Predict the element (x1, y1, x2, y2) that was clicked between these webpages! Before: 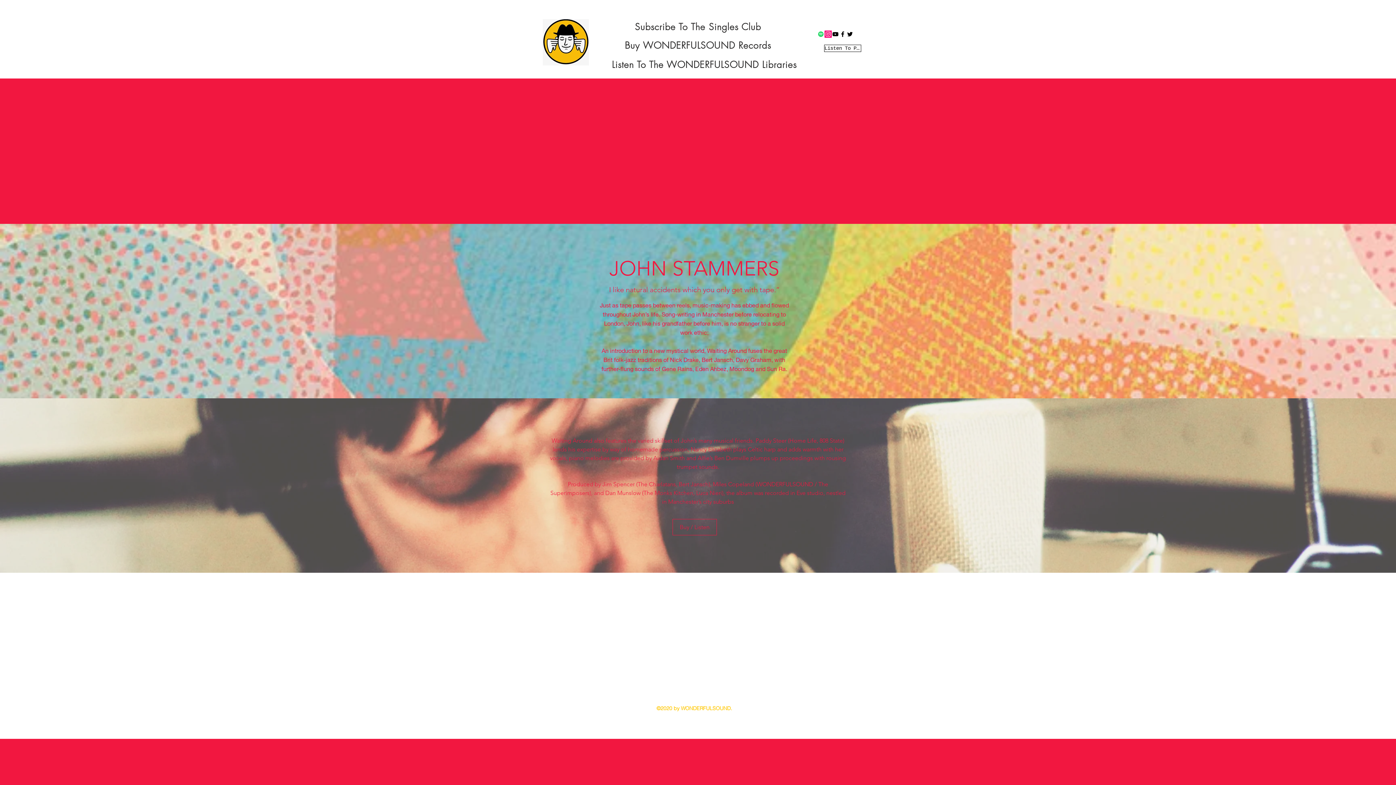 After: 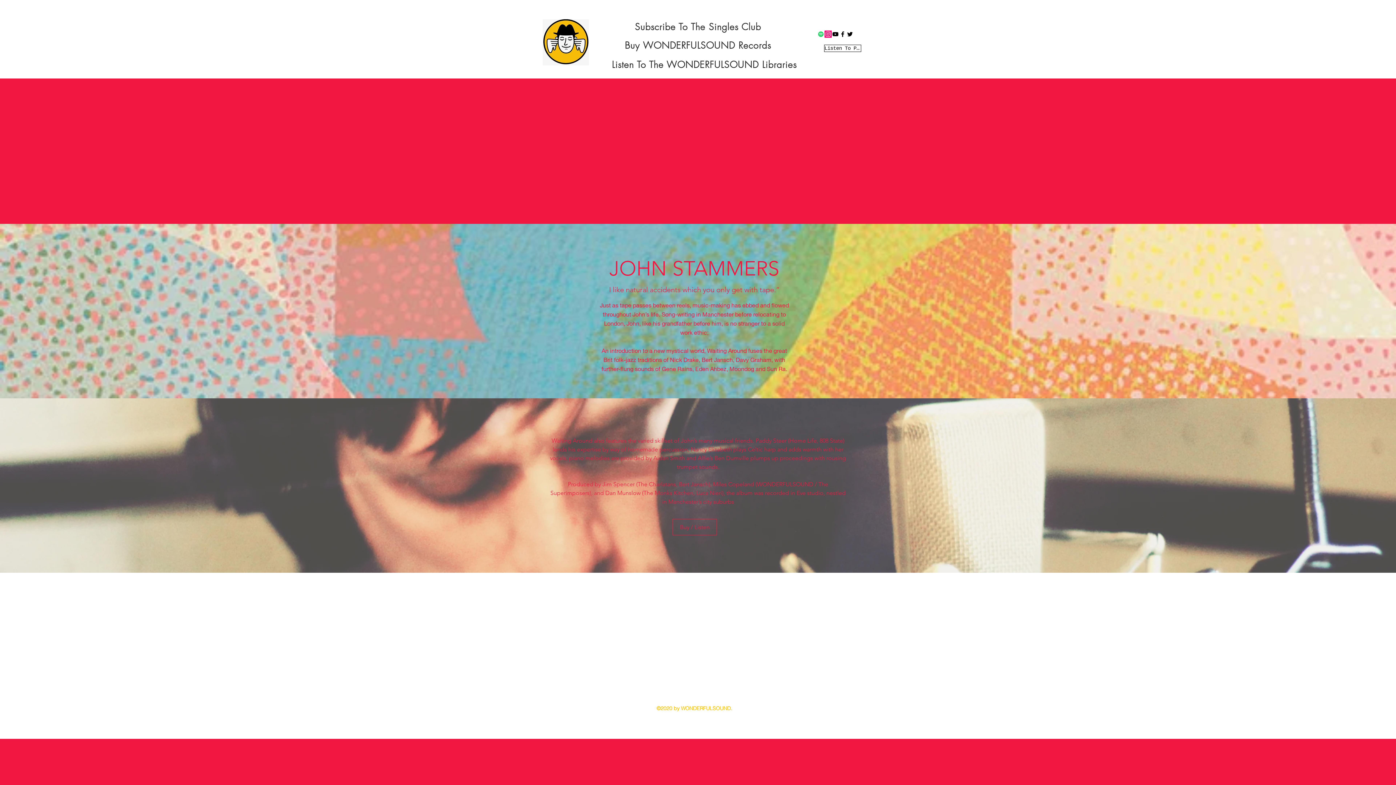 Action: bbox: (846, 30, 853, 37) label: twitter